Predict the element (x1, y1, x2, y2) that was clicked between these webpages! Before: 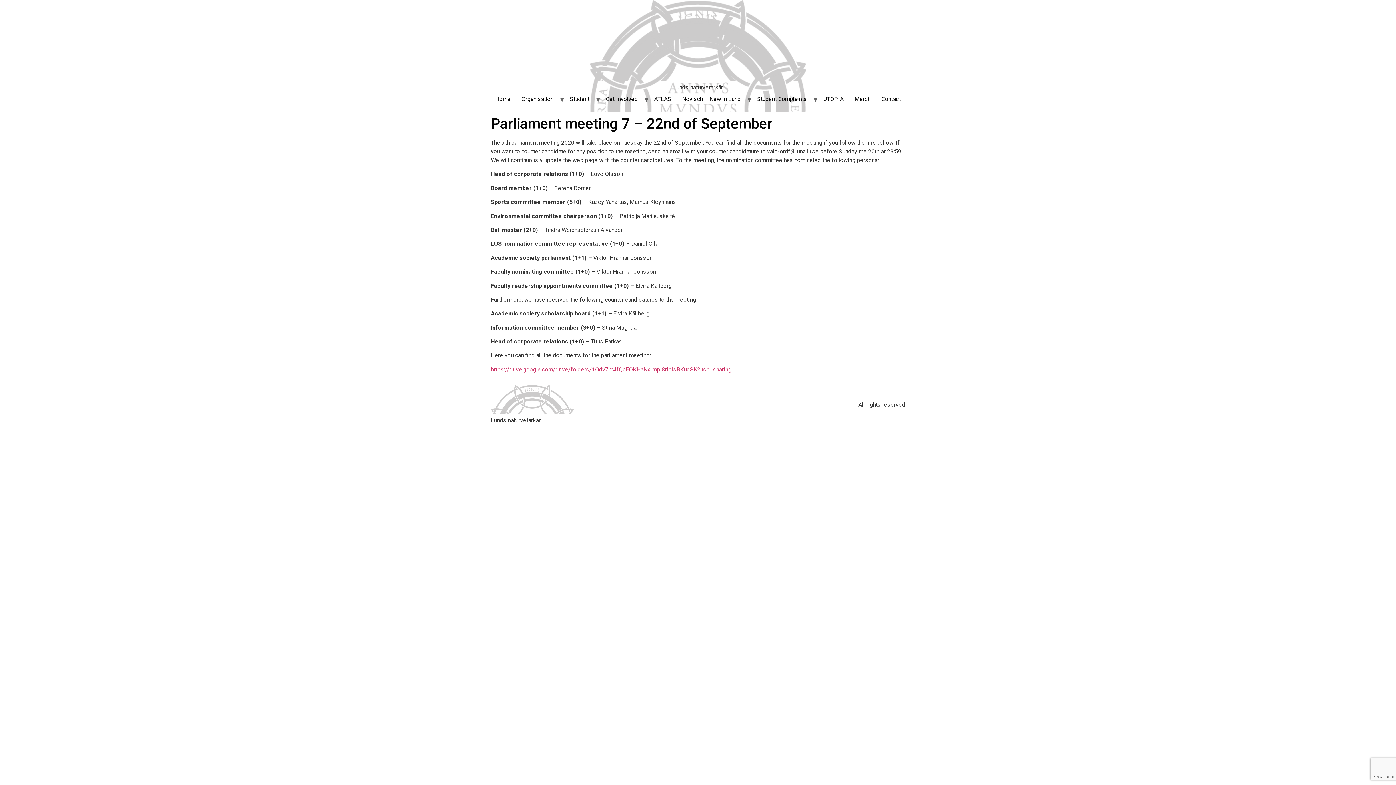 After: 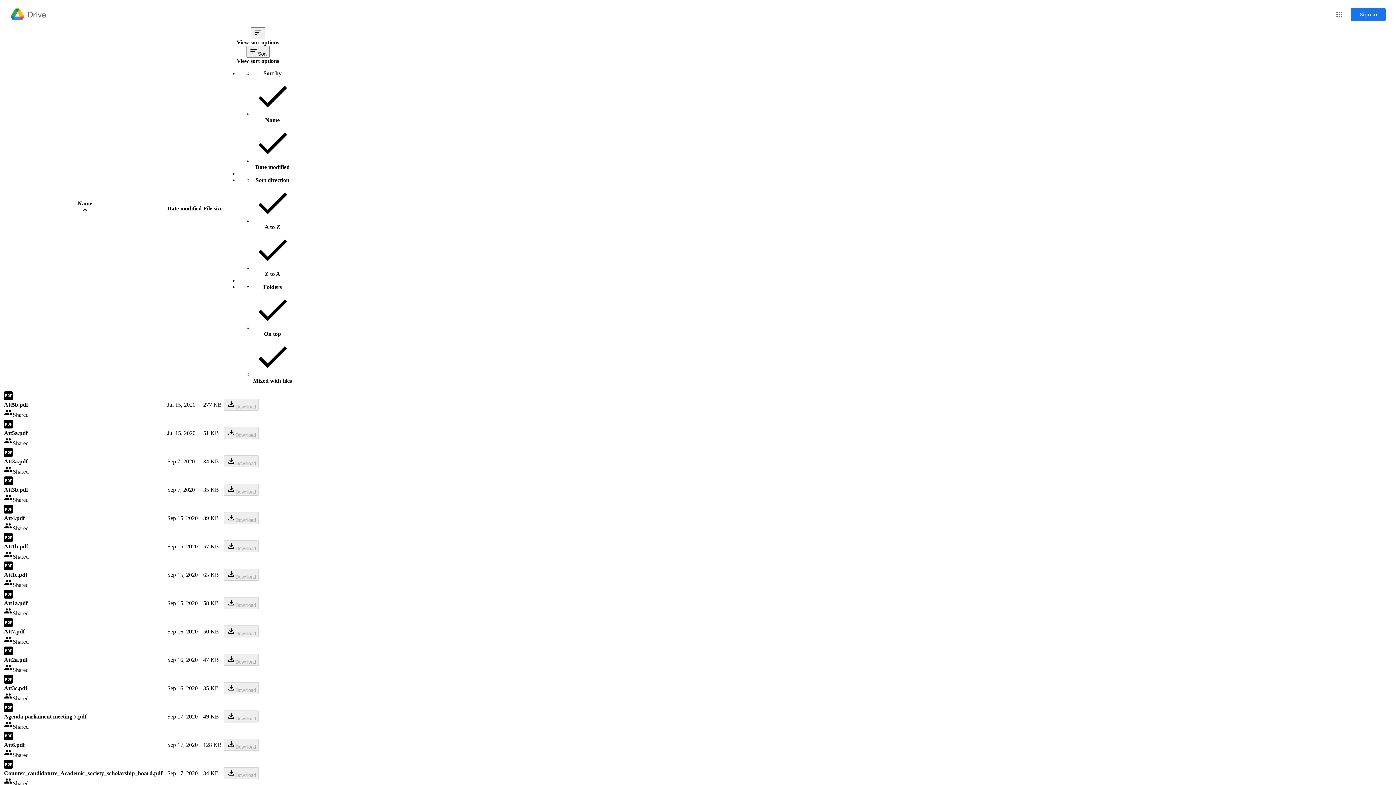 Action: label: https://drive.google.com/drive/folders/1Odv7m4fQcEOKHaNxImpl8rIcIsBKudSK?usp=sharing bbox: (490, 366, 731, 373)